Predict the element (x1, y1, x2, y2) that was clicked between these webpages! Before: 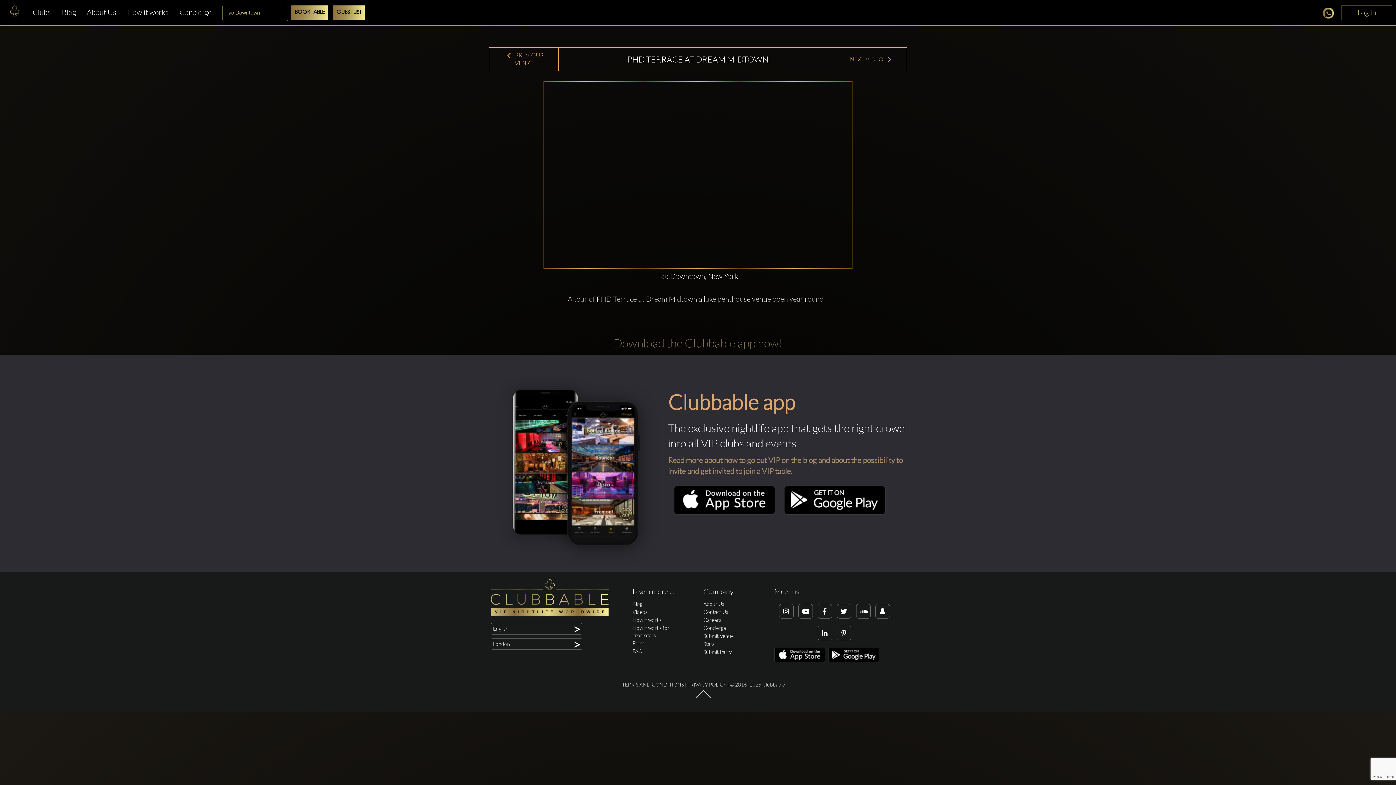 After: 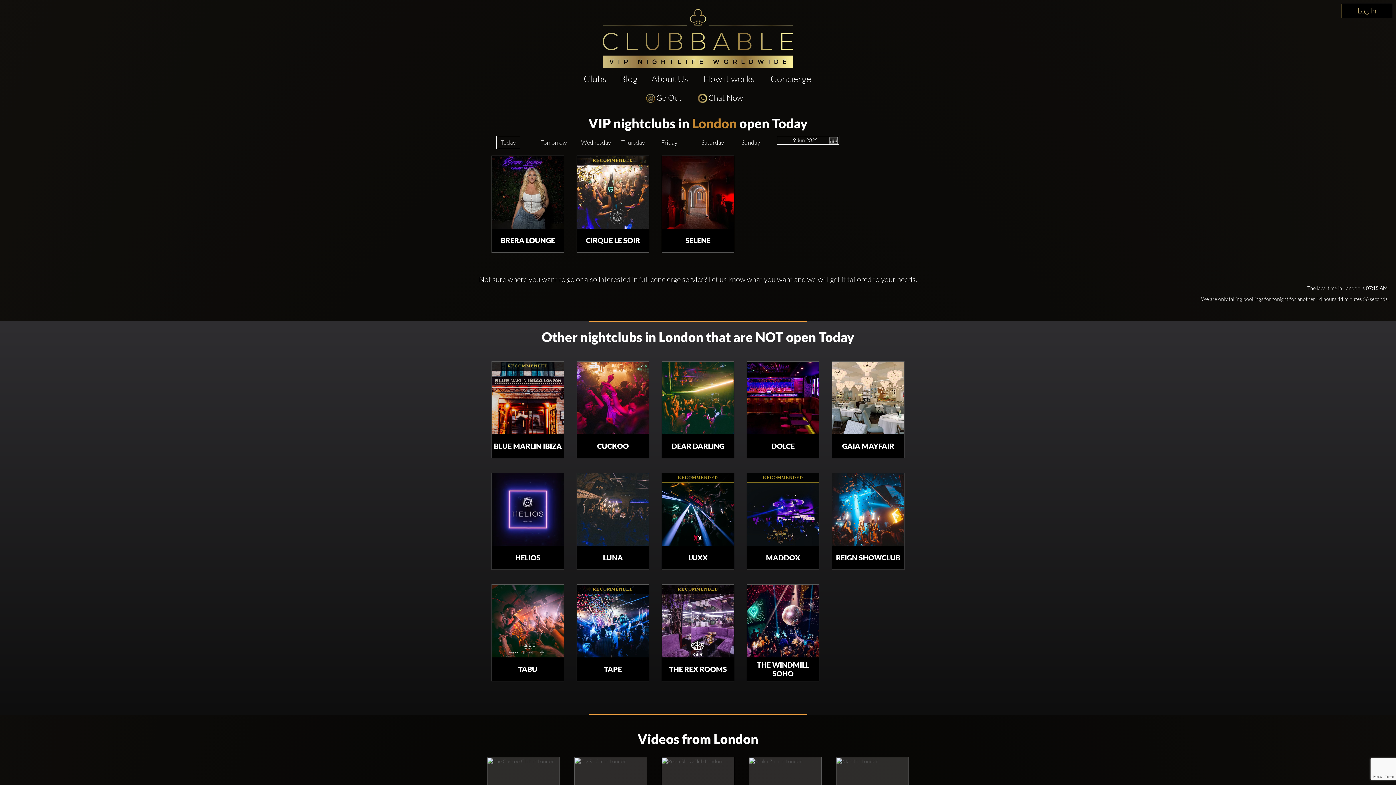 Action: bbox: (27, 3, 56, 21) label: Clubs